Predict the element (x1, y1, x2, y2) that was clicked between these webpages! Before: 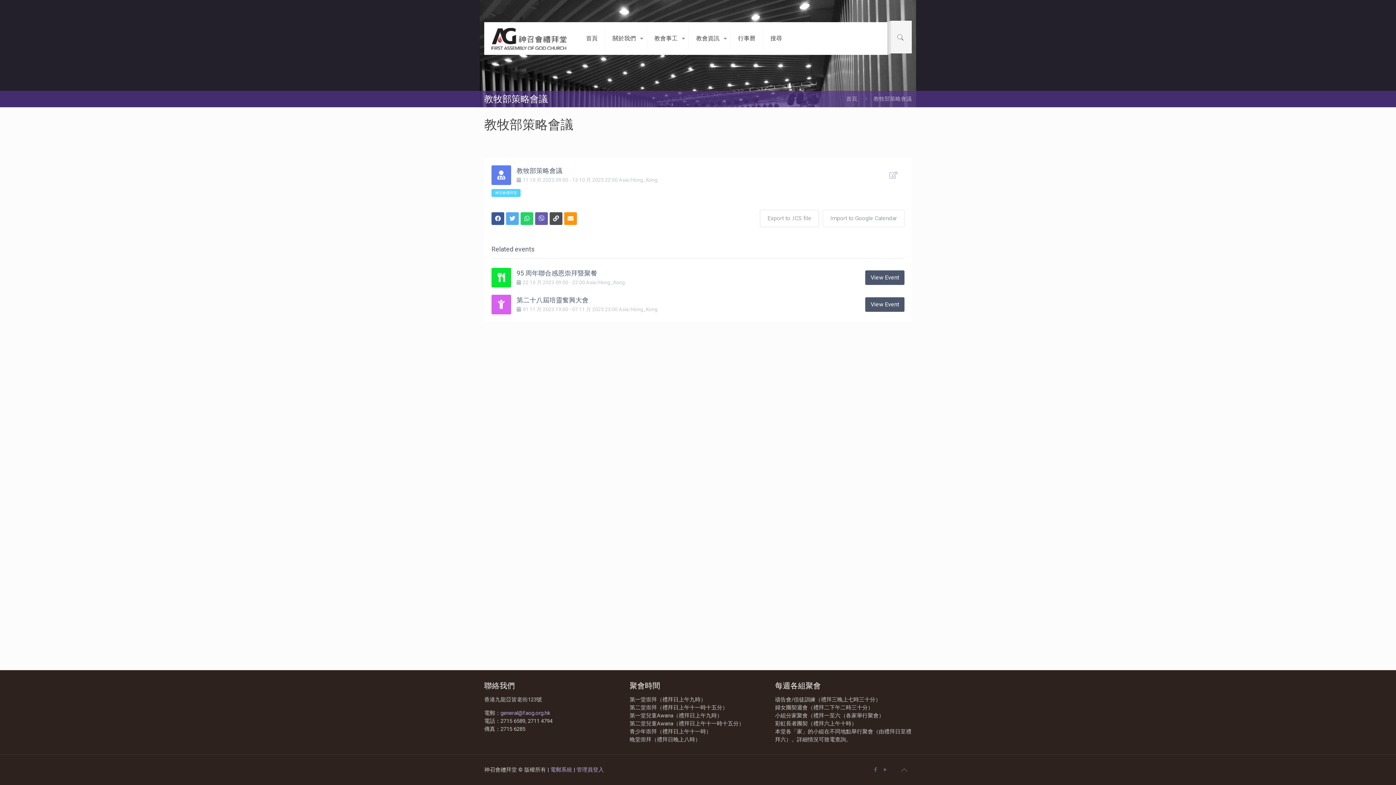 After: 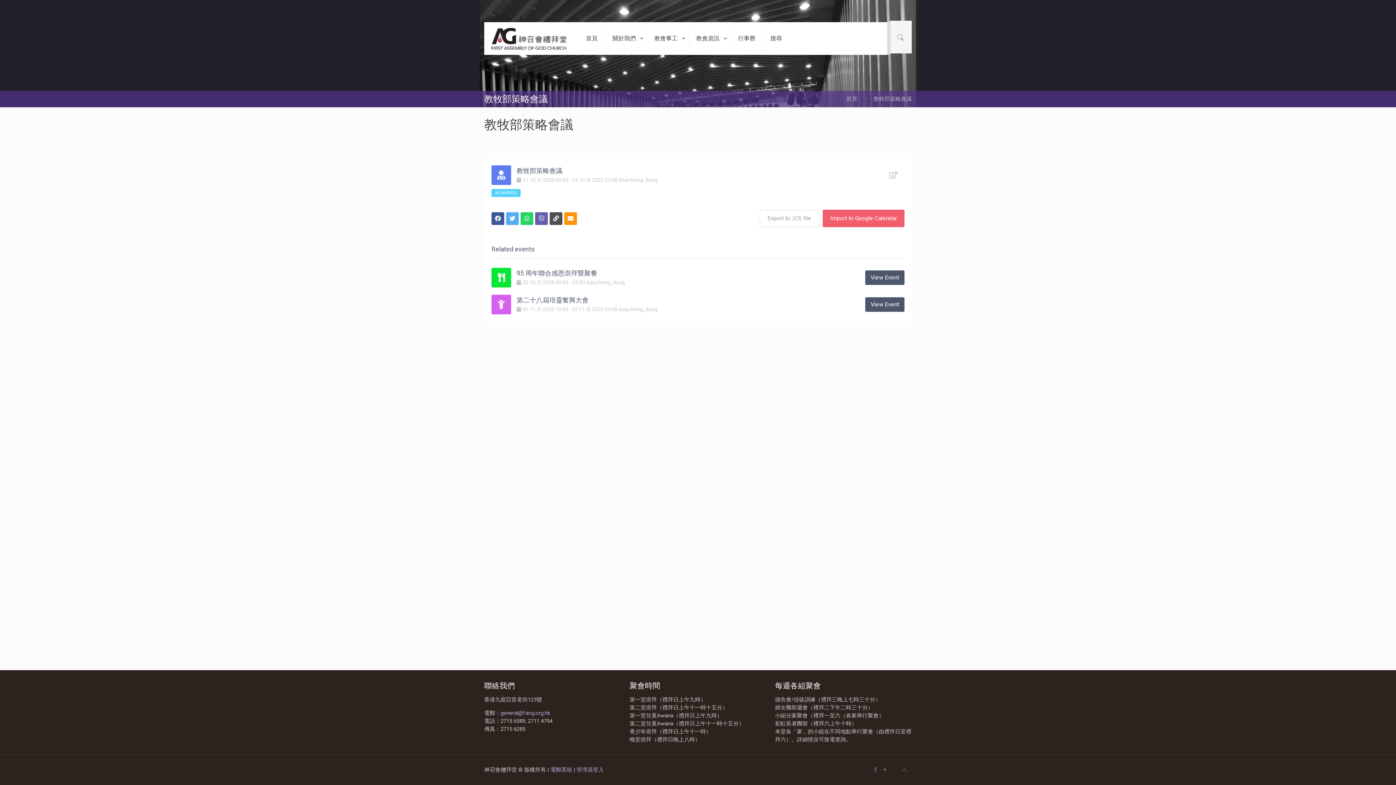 Action: bbox: (822, 209, 904, 227) label: Import to Google Calendar